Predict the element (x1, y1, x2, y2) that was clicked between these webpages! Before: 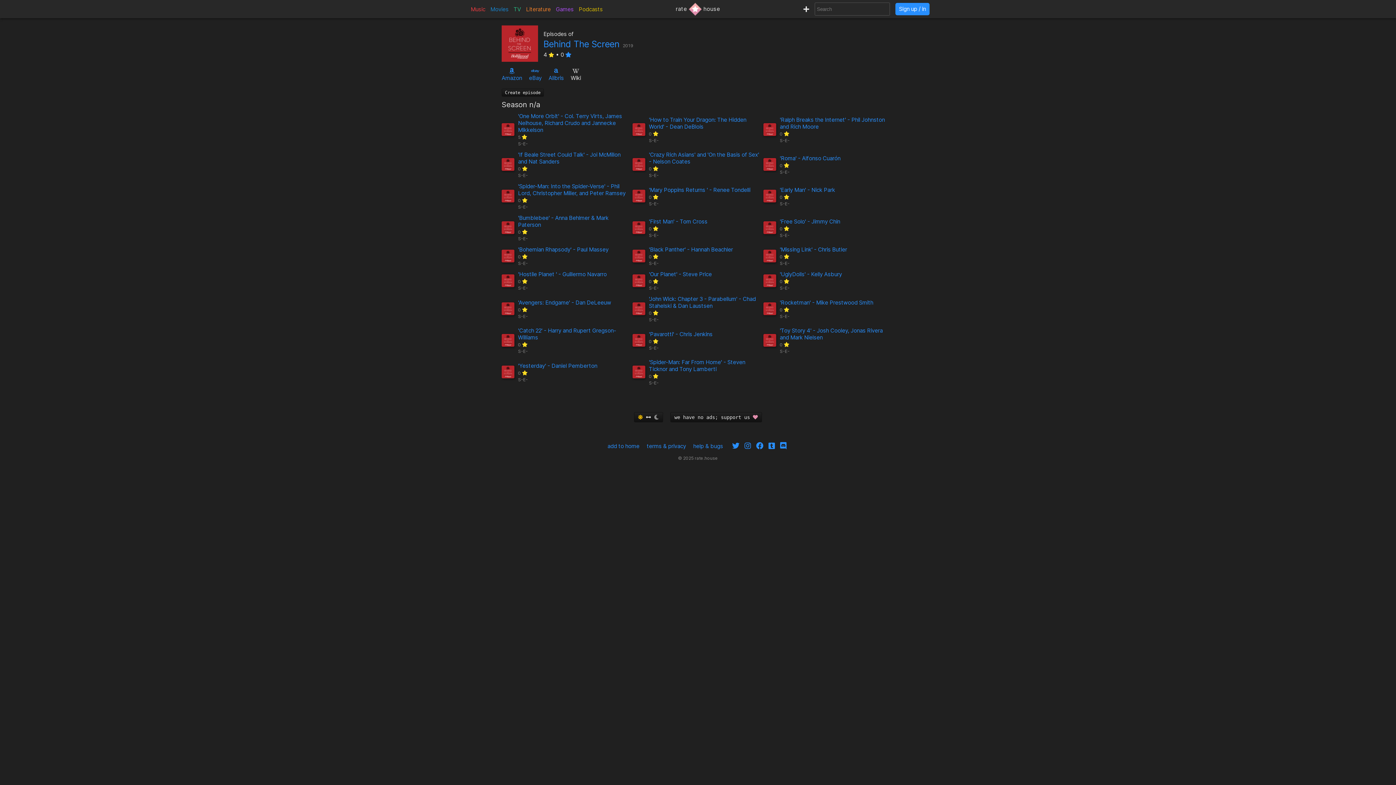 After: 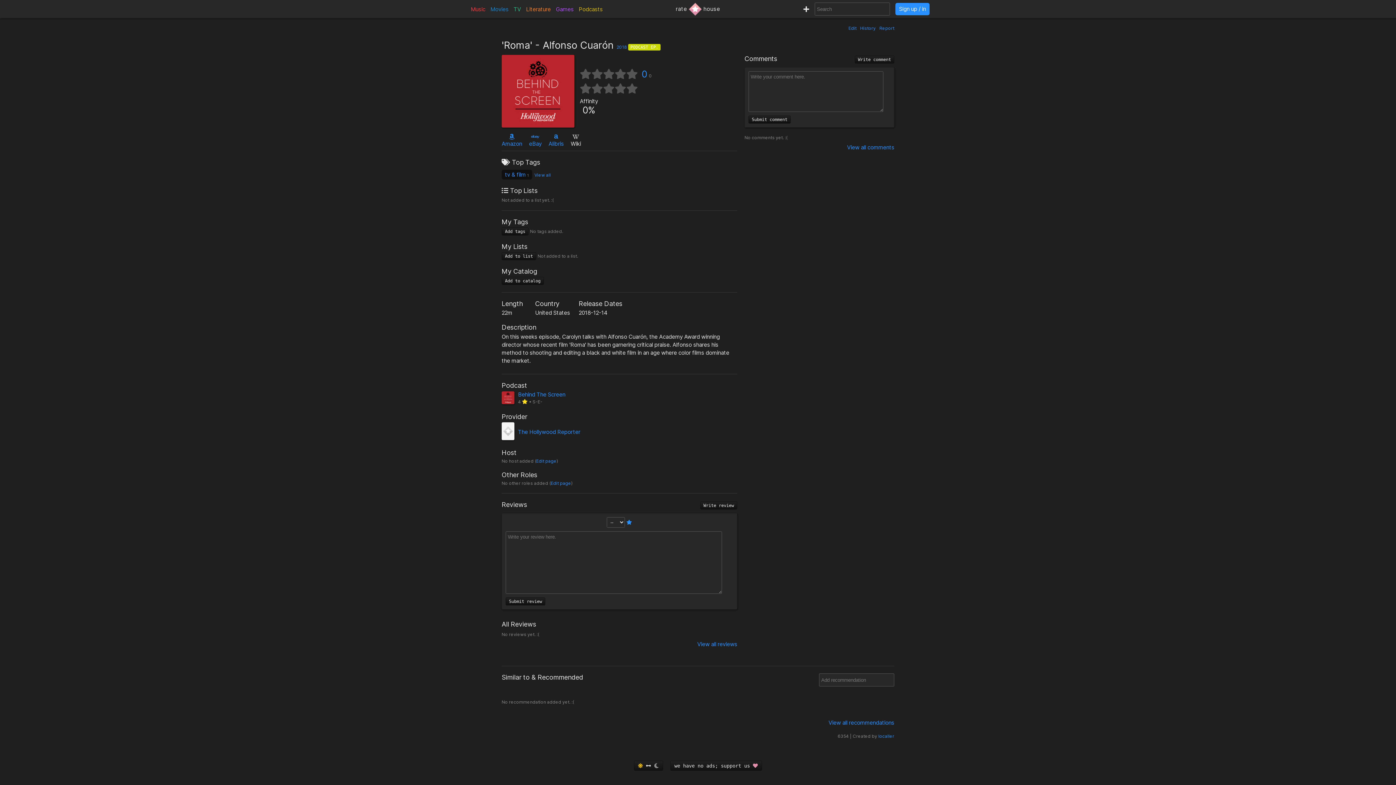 Action: bbox: (763, 158, 776, 172)